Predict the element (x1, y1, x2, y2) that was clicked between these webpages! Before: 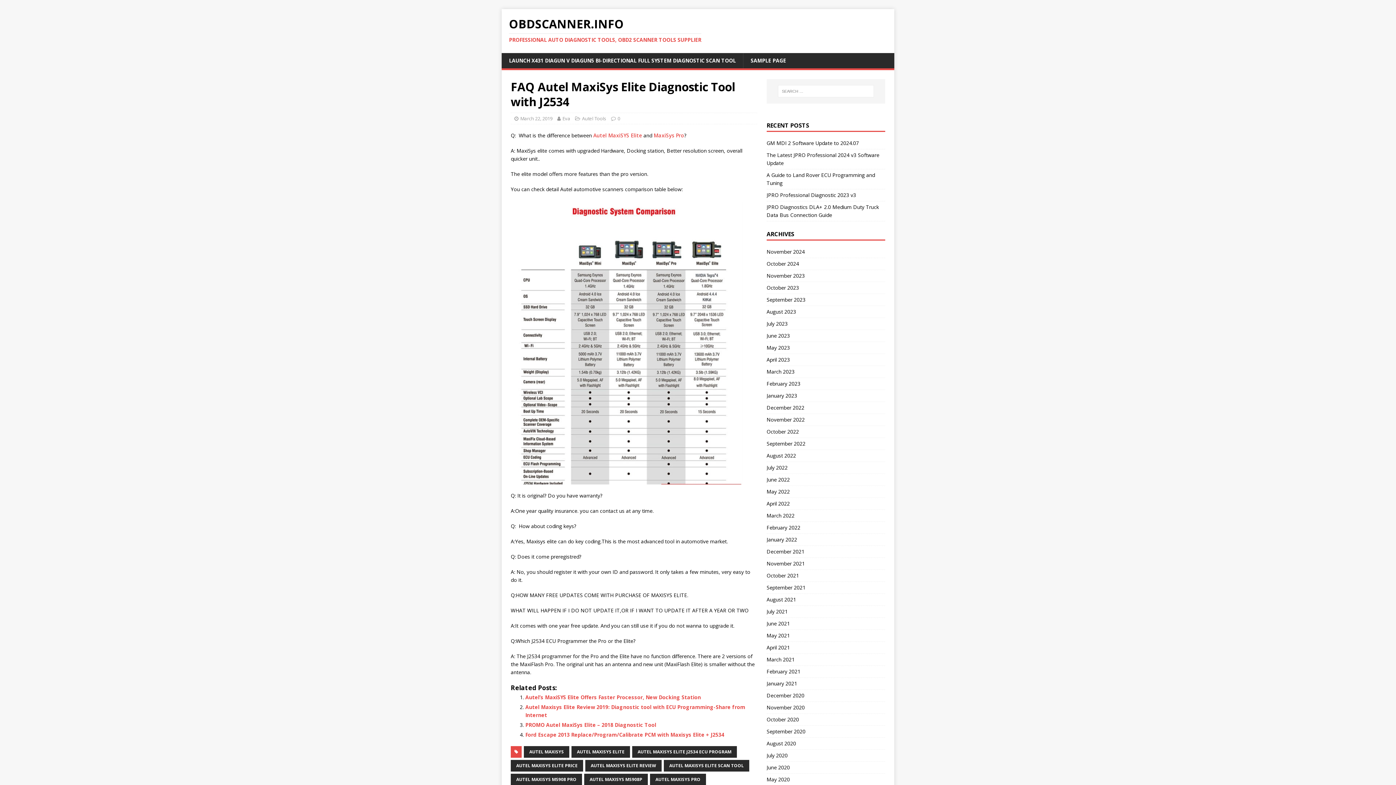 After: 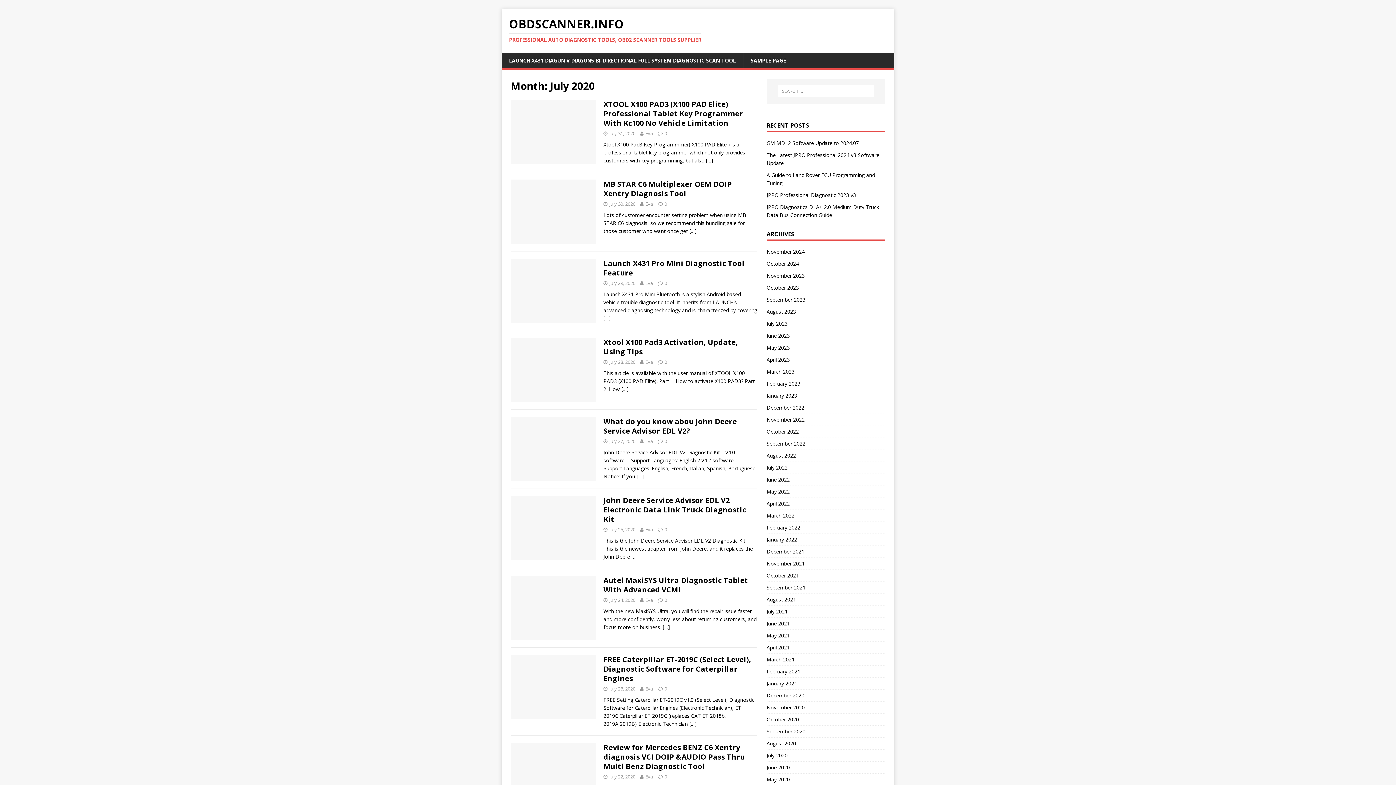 Action: bbox: (766, 750, 885, 761) label: July 2020